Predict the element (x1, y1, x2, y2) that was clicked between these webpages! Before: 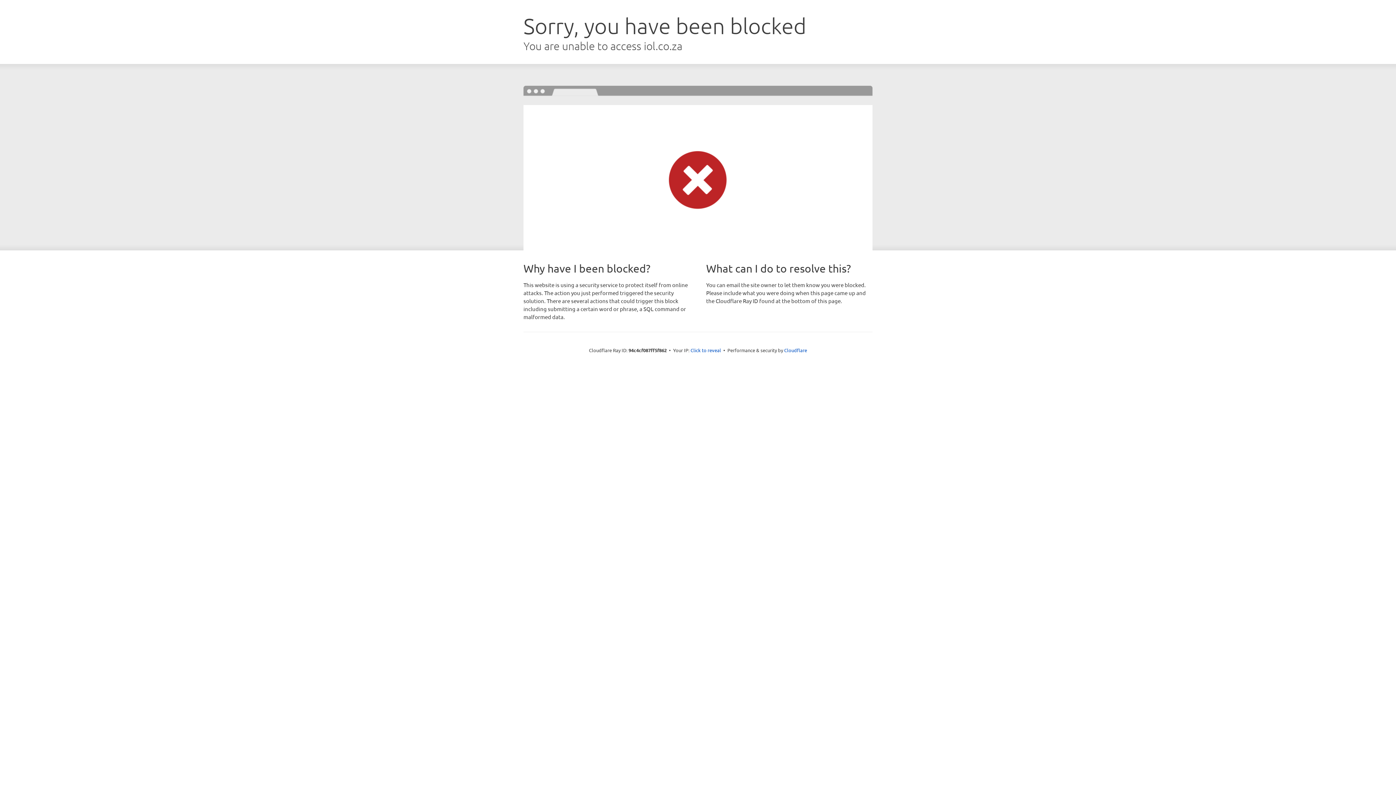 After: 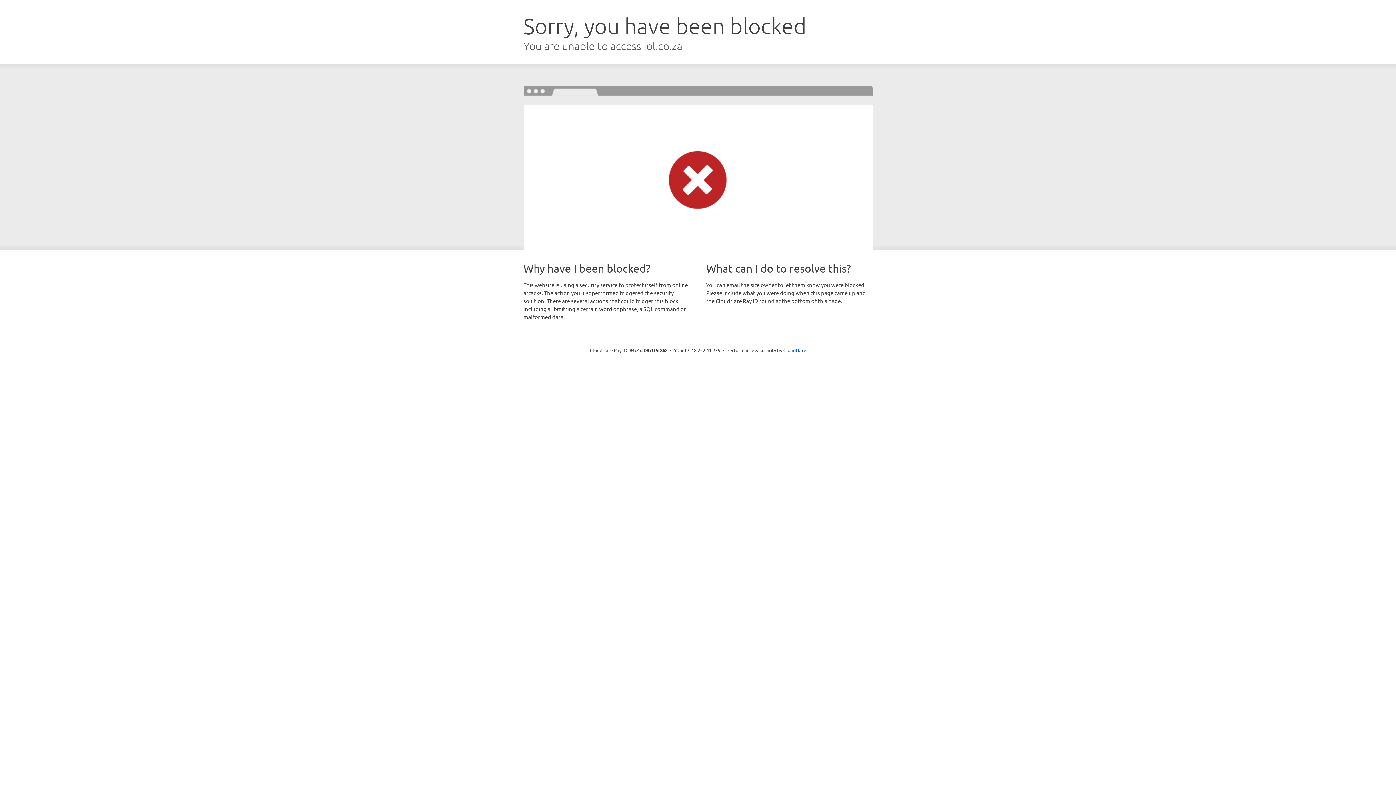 Action: bbox: (690, 346, 721, 353) label: Click to reveal